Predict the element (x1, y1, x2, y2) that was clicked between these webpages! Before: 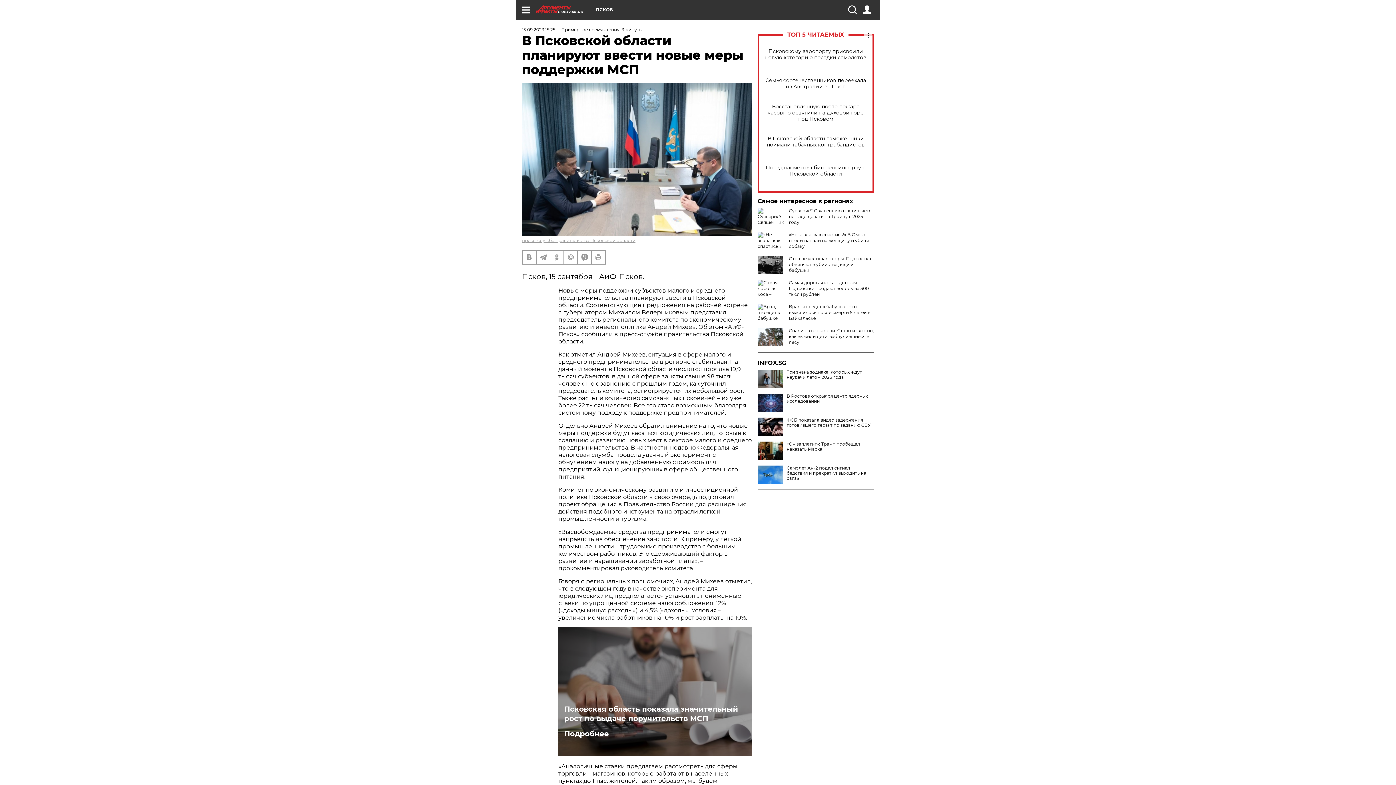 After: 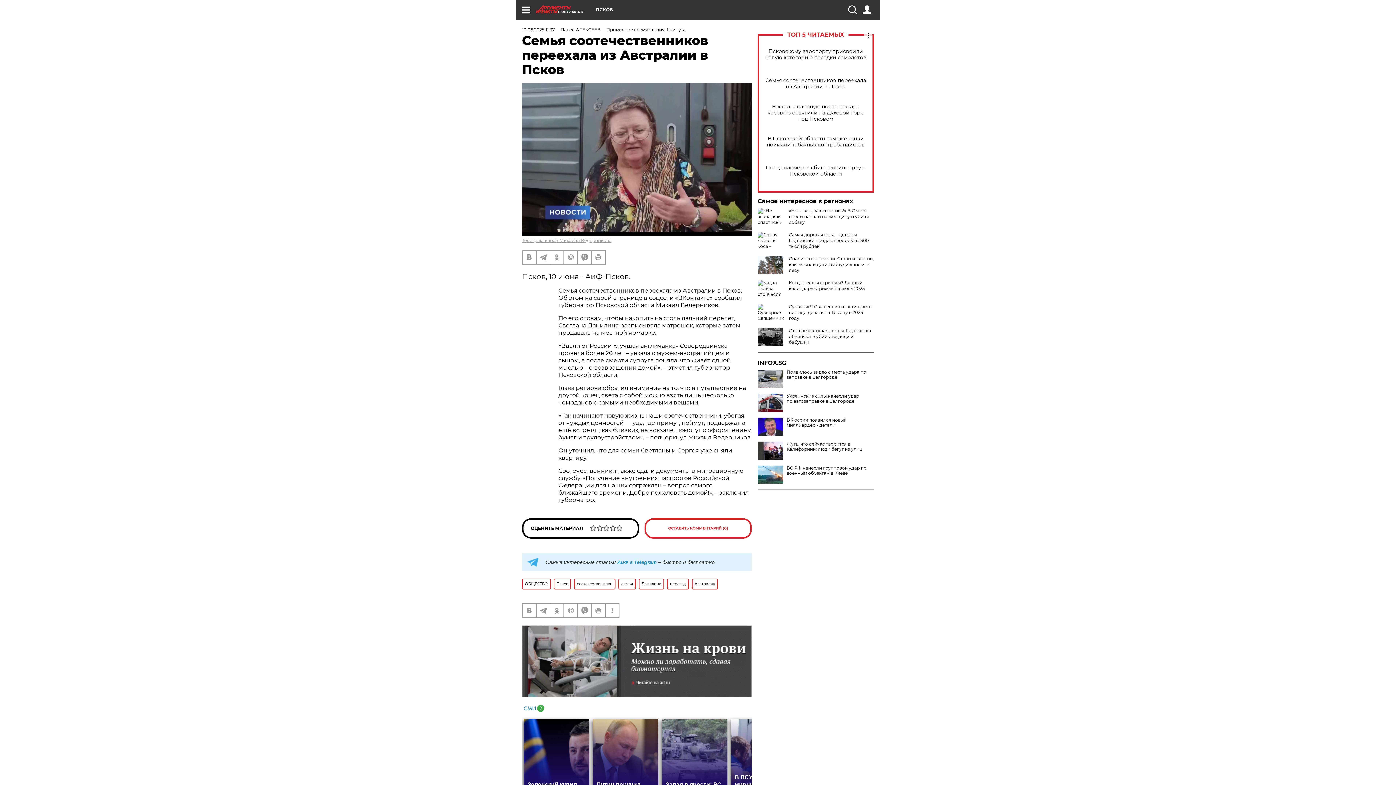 Action: bbox: (765, 77, 866, 89) label: Семья соотечественников переехала из Австралии в Псков